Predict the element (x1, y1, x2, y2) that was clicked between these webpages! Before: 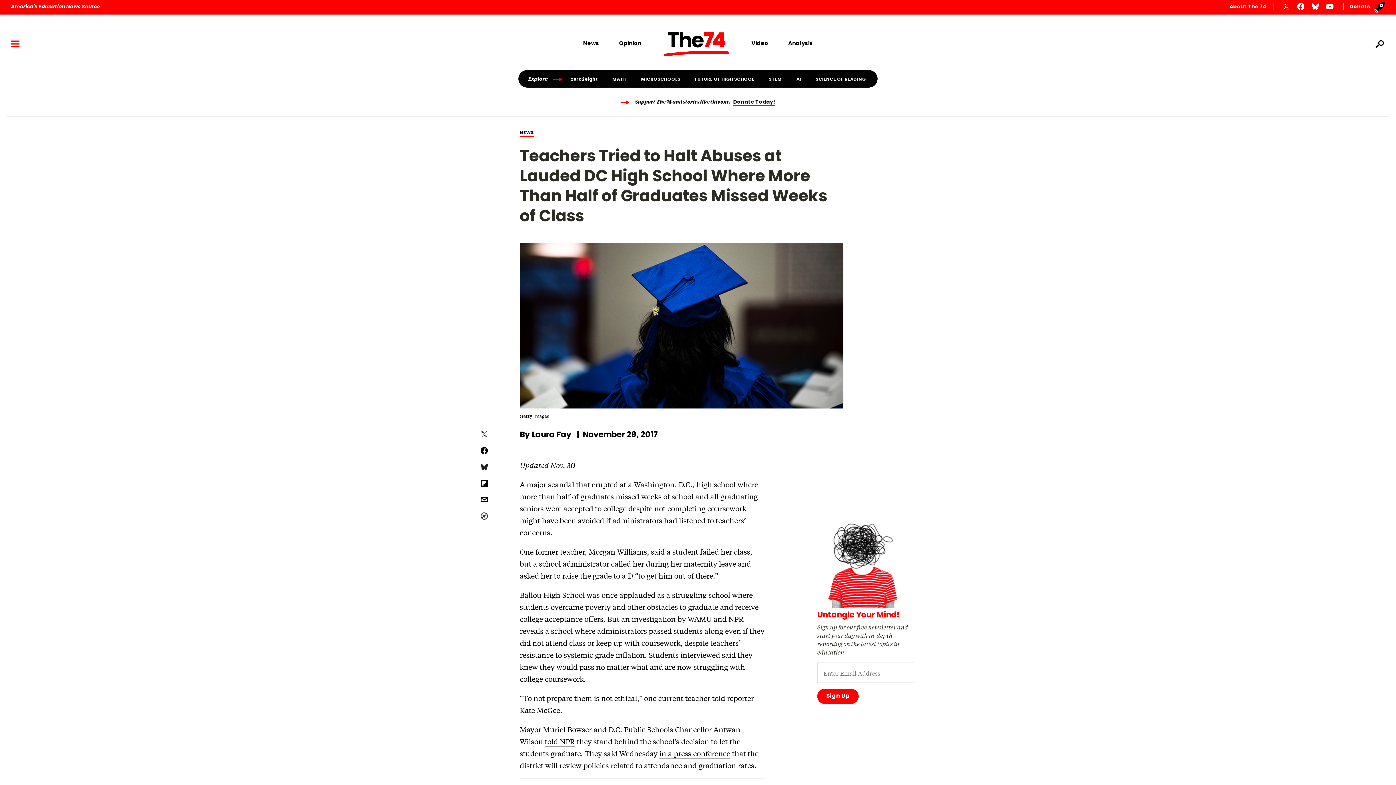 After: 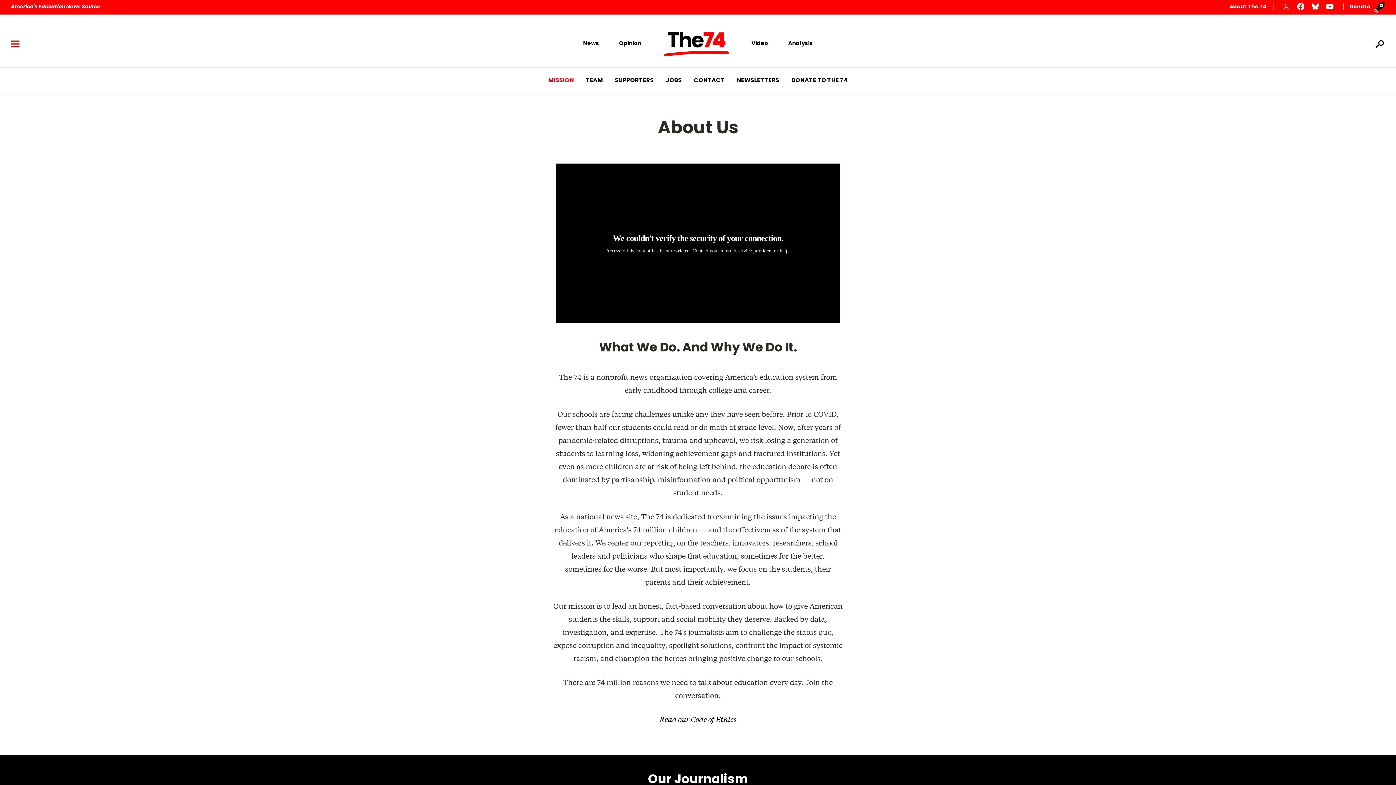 Action: label: America's Education News Source bbox: (10, 4, 100, 9)